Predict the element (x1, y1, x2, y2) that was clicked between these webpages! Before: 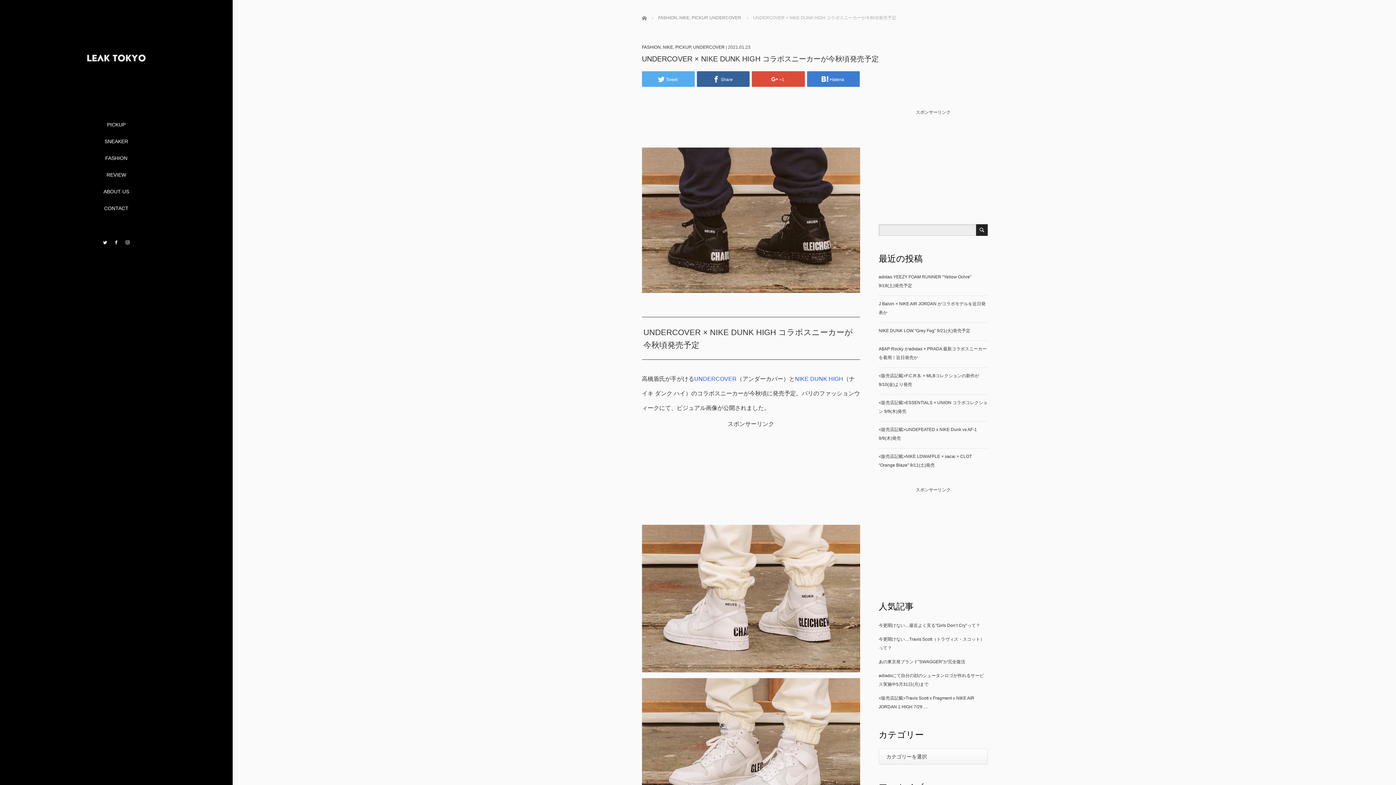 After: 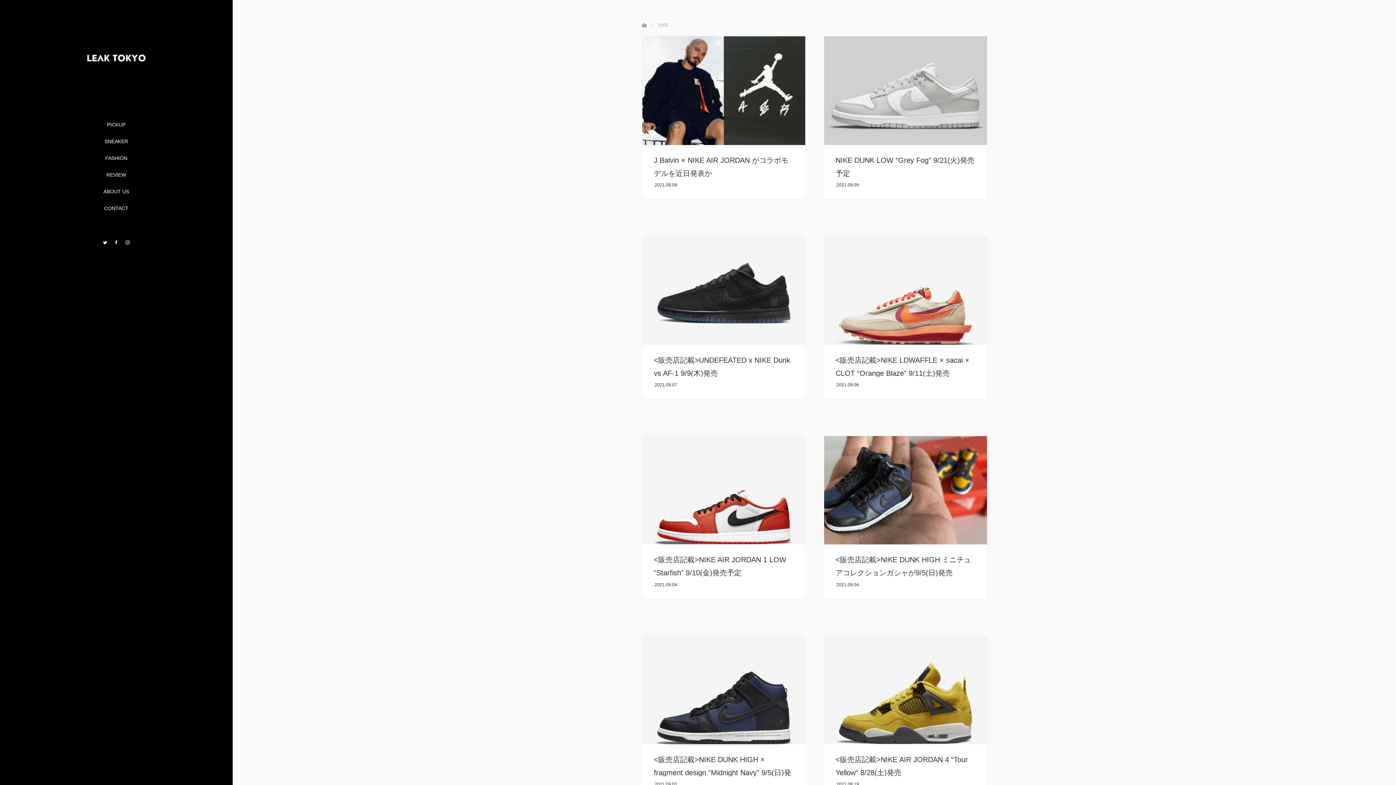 Action: bbox: (663, 44, 673, 49) label: NIKE